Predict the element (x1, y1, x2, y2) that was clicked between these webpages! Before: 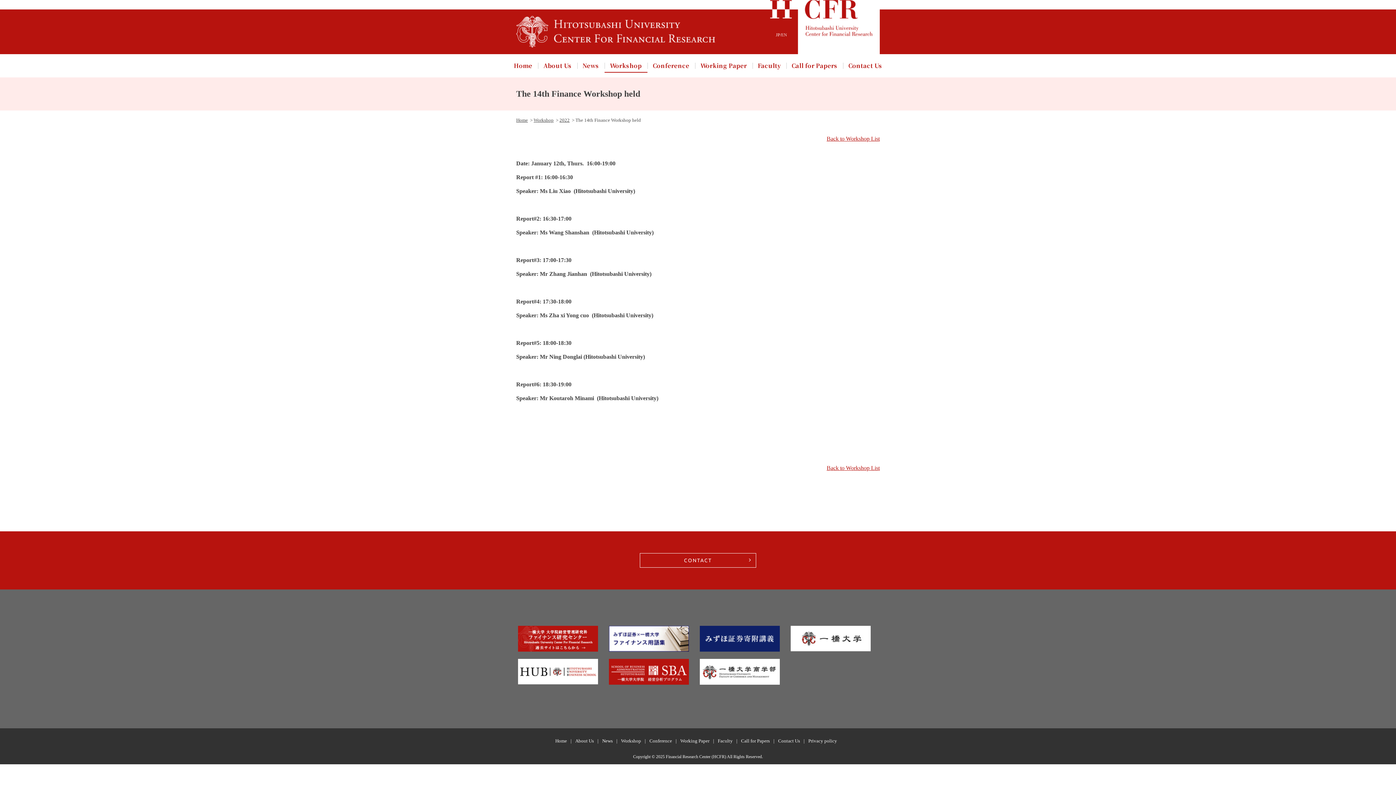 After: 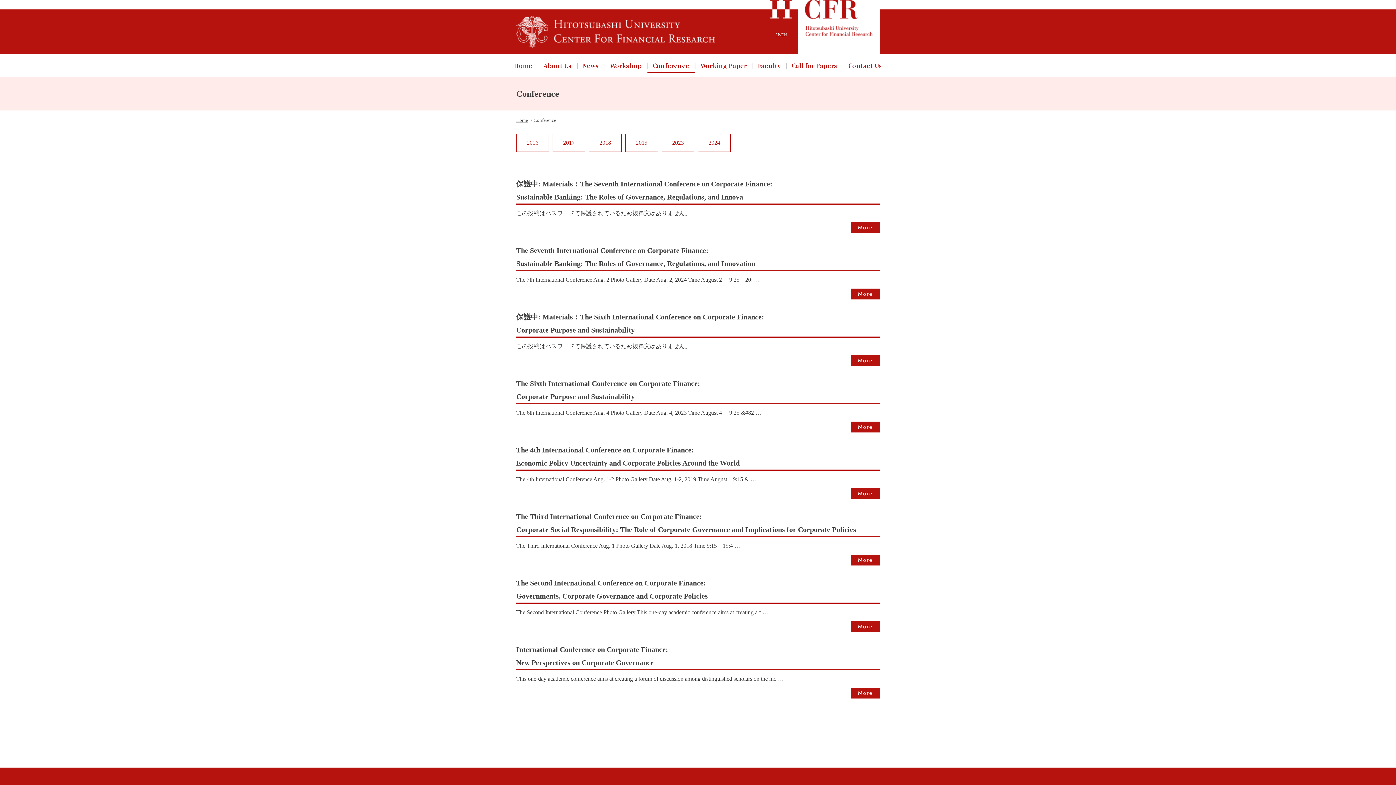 Action: label: Conference bbox: (649, 738, 676, 744)